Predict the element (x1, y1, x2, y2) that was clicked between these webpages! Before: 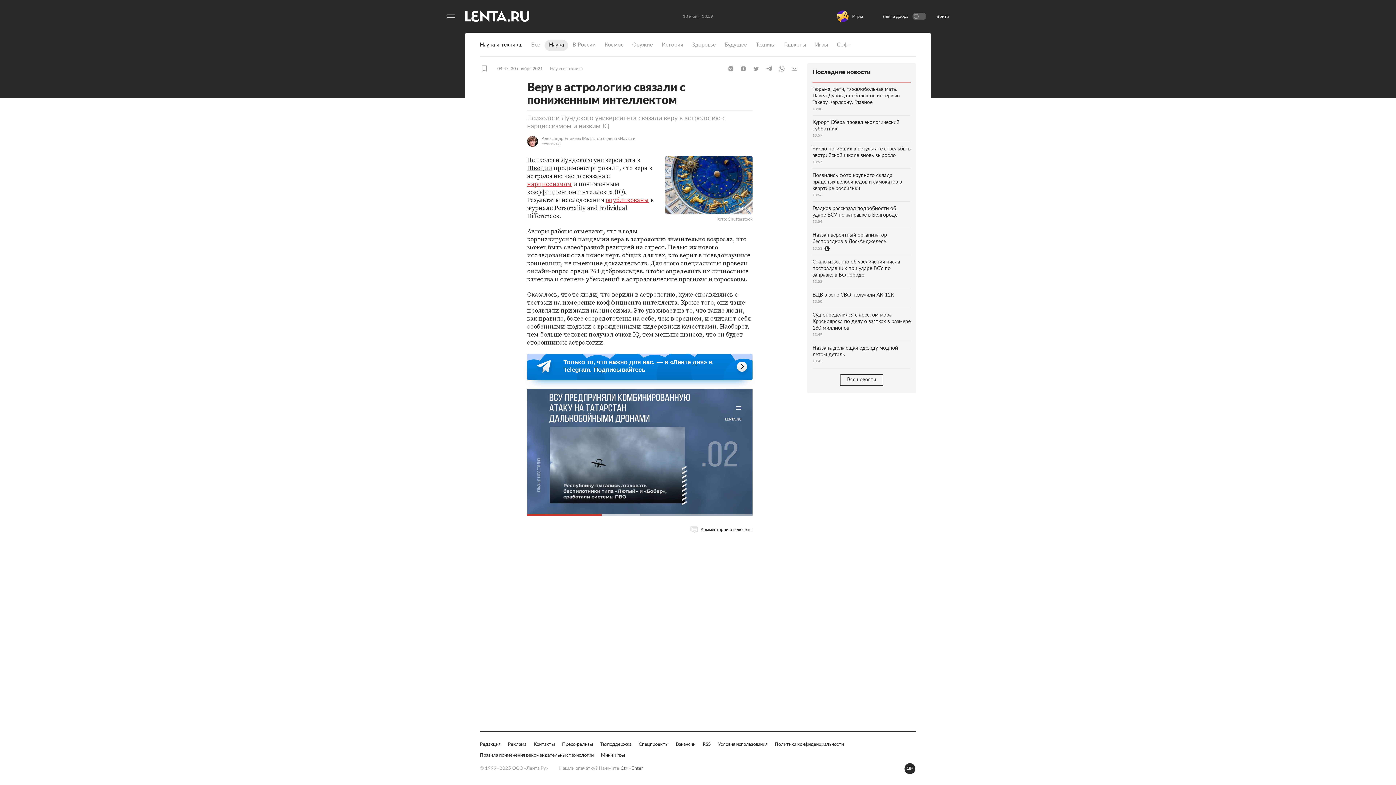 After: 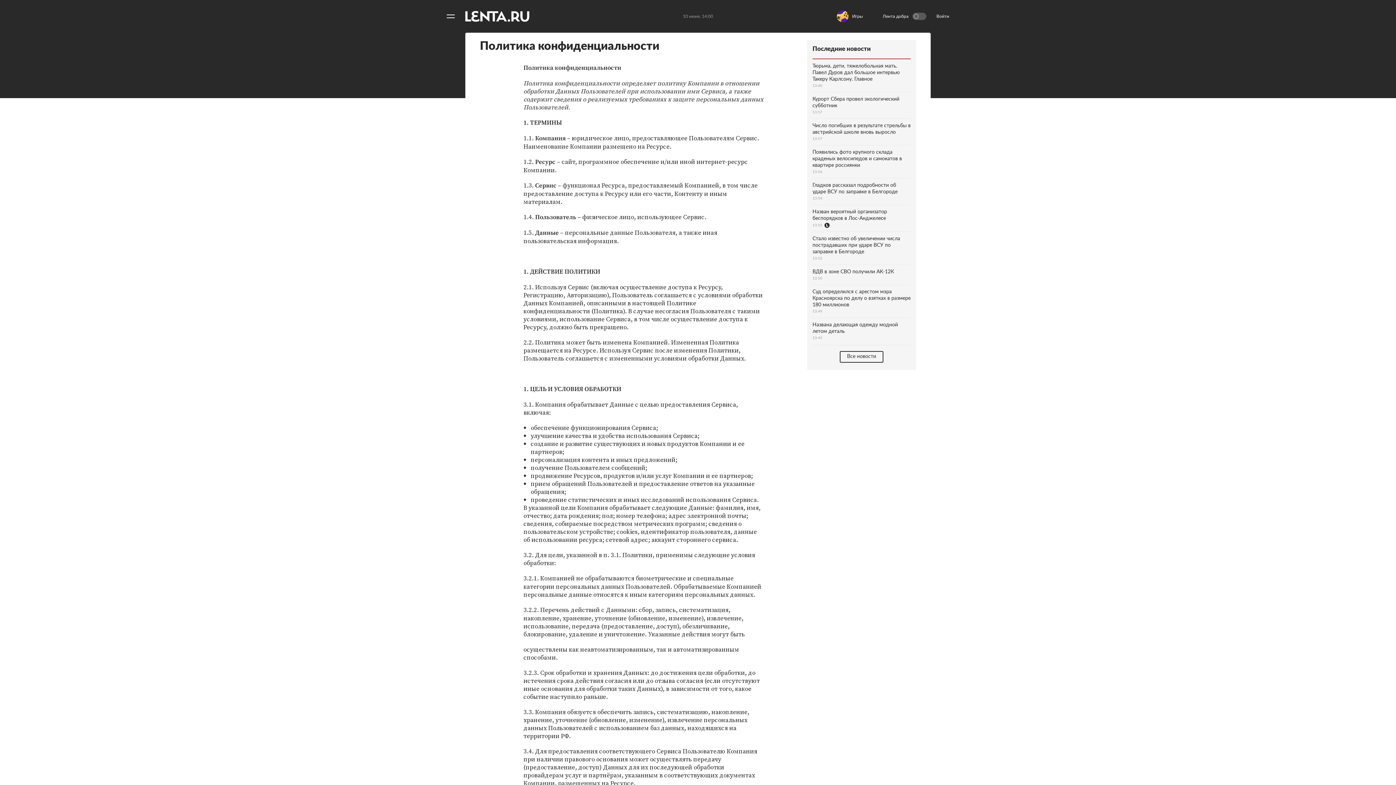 Action: bbox: (774, 741, 844, 748) label: Политика конфиденциальности